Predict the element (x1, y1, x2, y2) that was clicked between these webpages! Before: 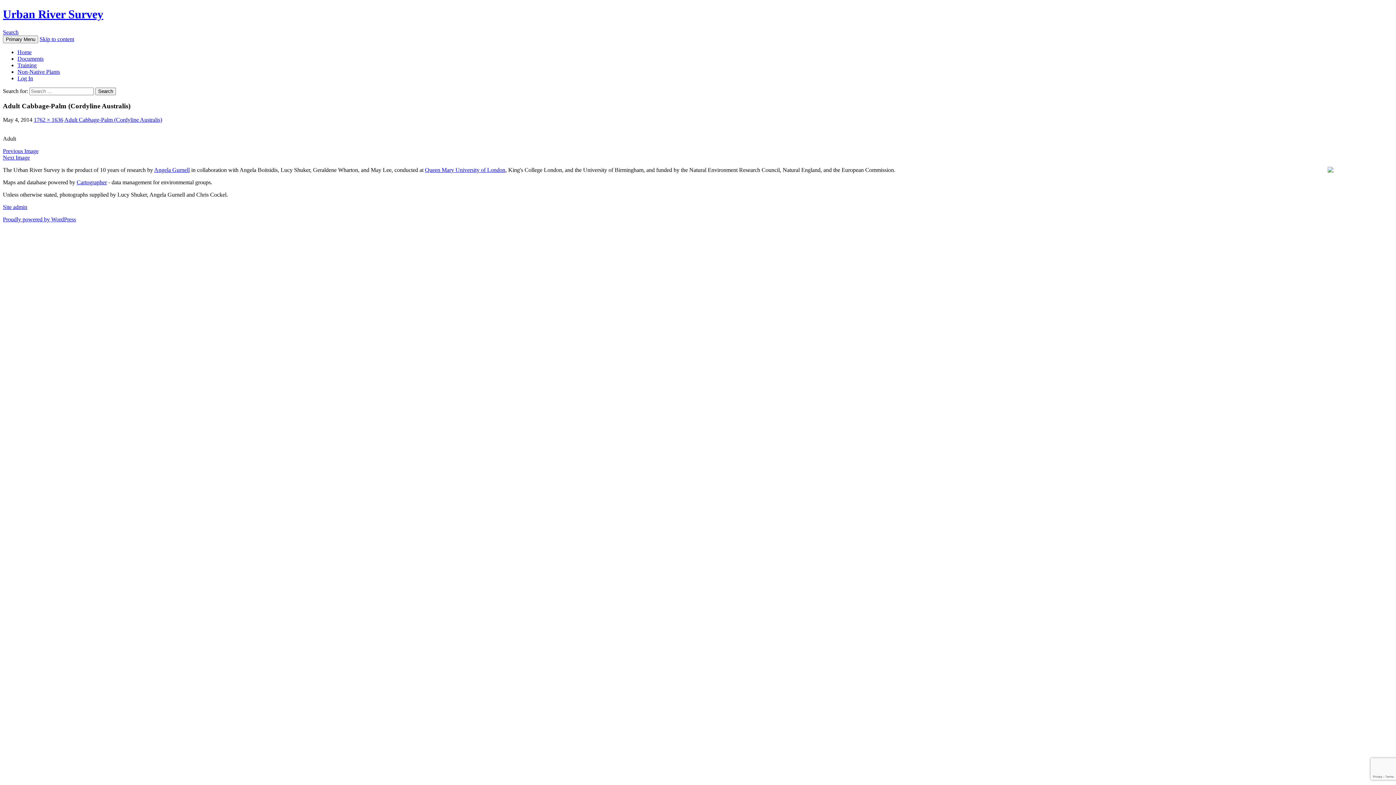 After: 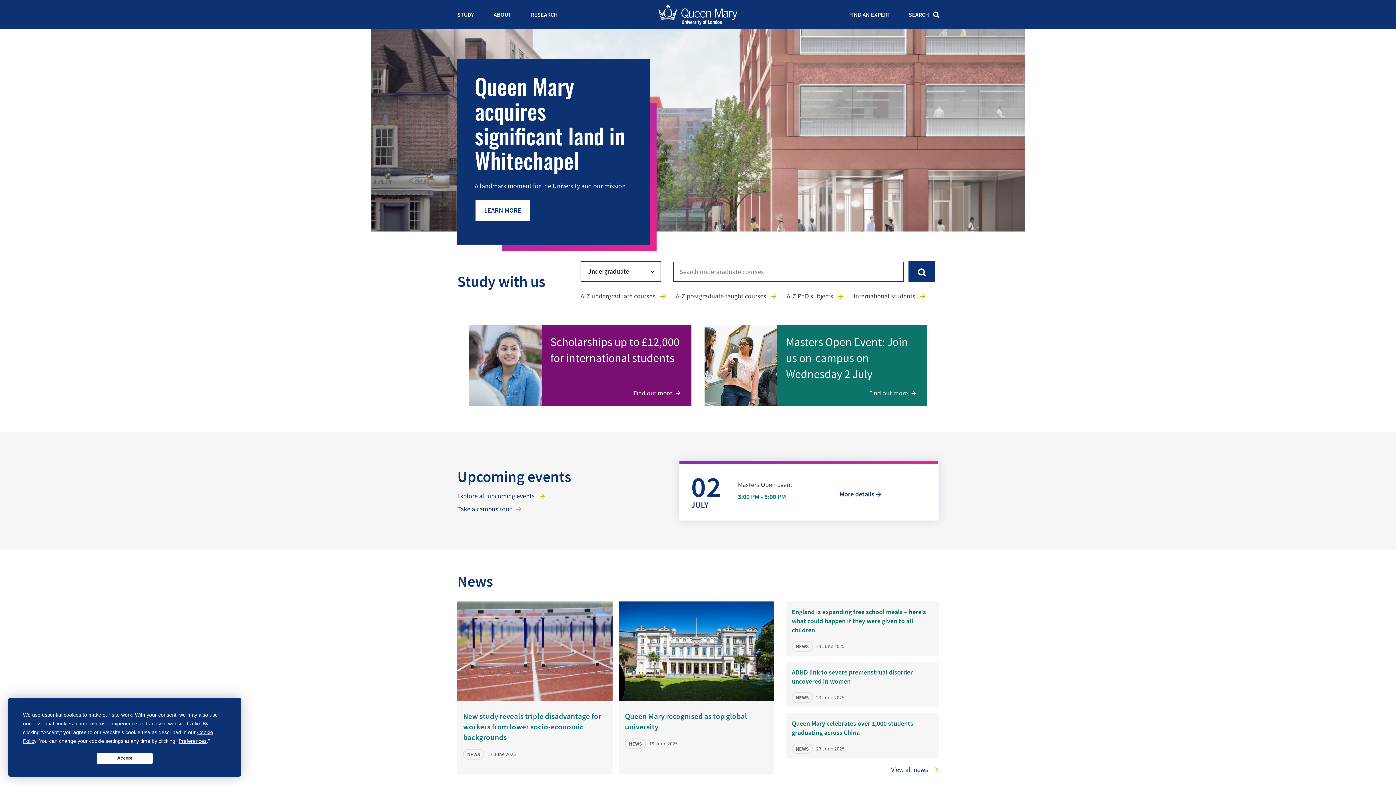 Action: label: Queen Mary University of London bbox: (425, 167, 505, 173)